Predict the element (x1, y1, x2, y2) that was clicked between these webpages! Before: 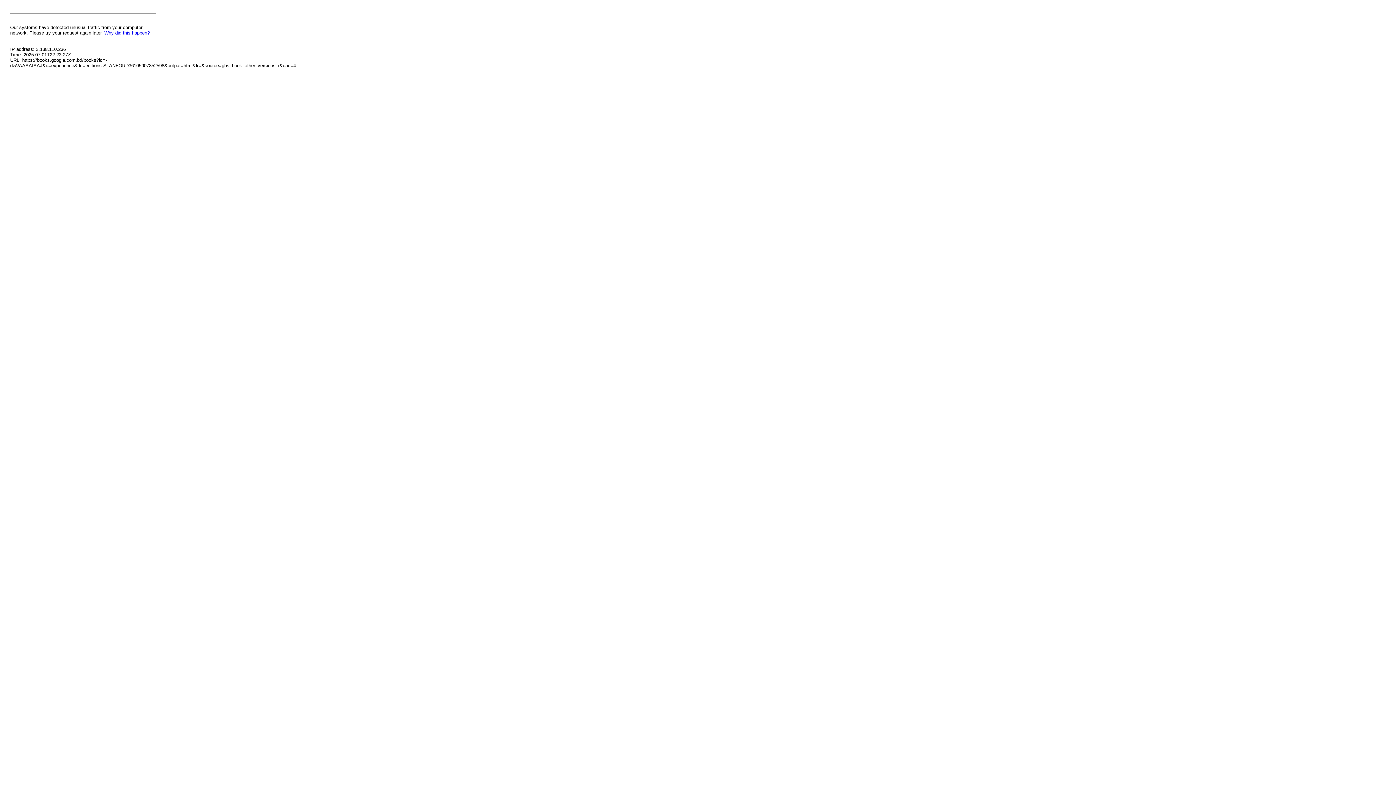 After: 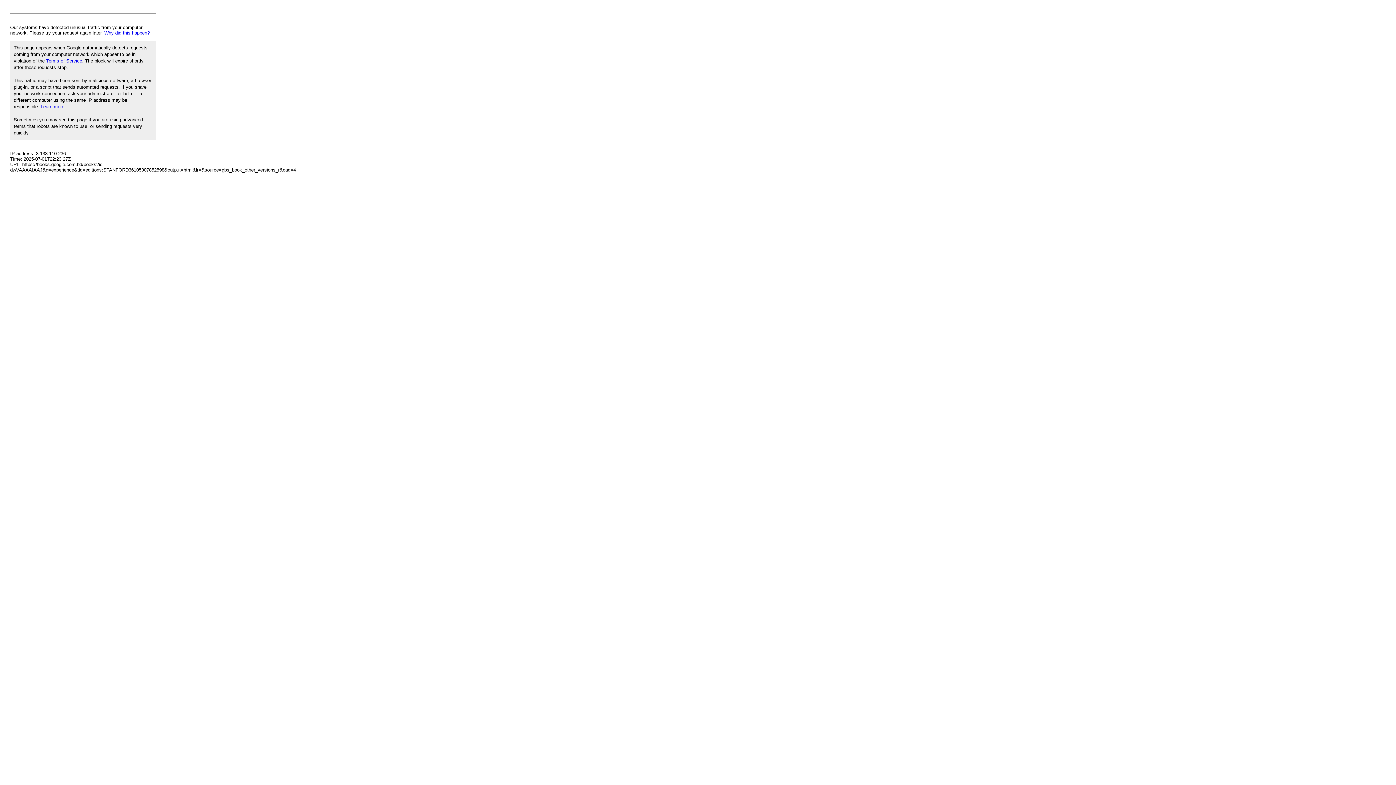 Action: bbox: (104, 30, 149, 35) label: Why did this happen?